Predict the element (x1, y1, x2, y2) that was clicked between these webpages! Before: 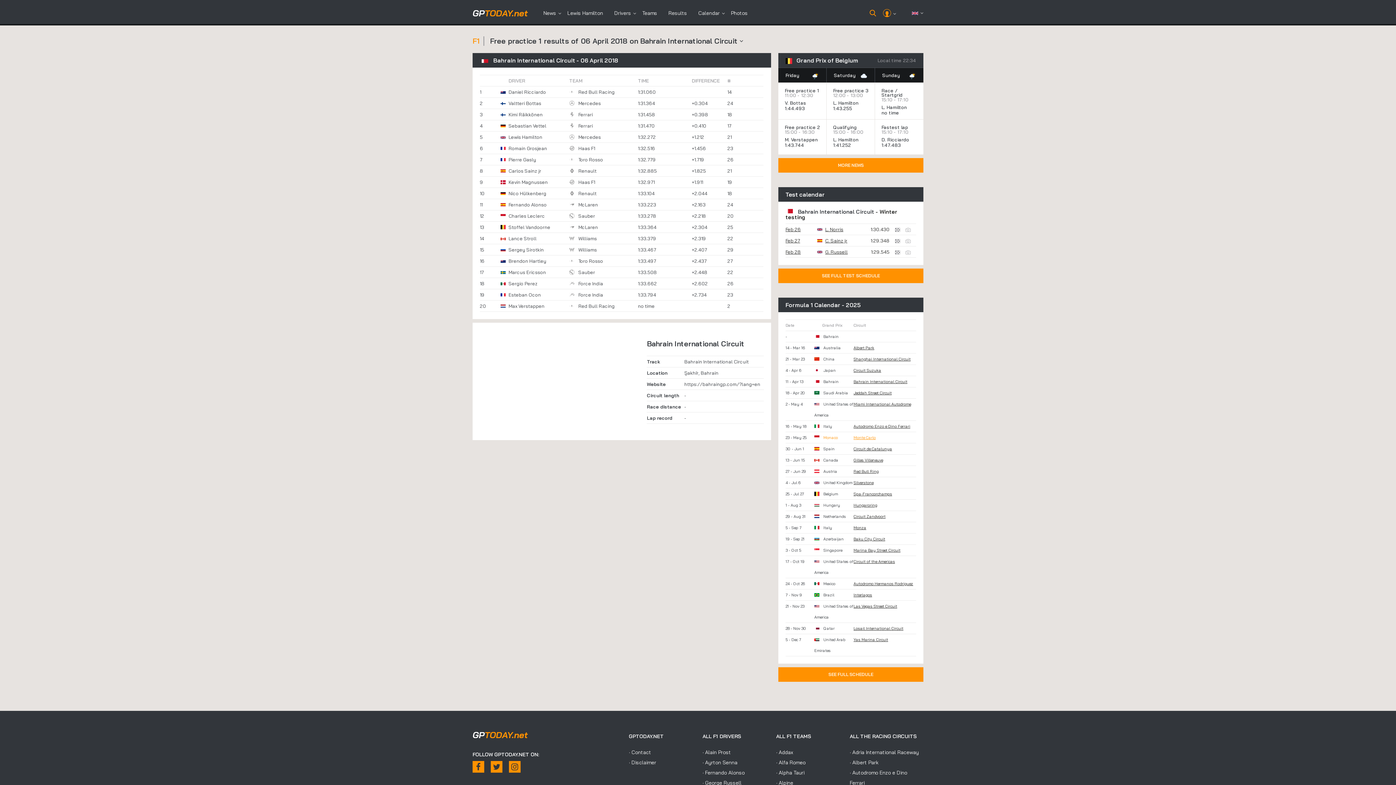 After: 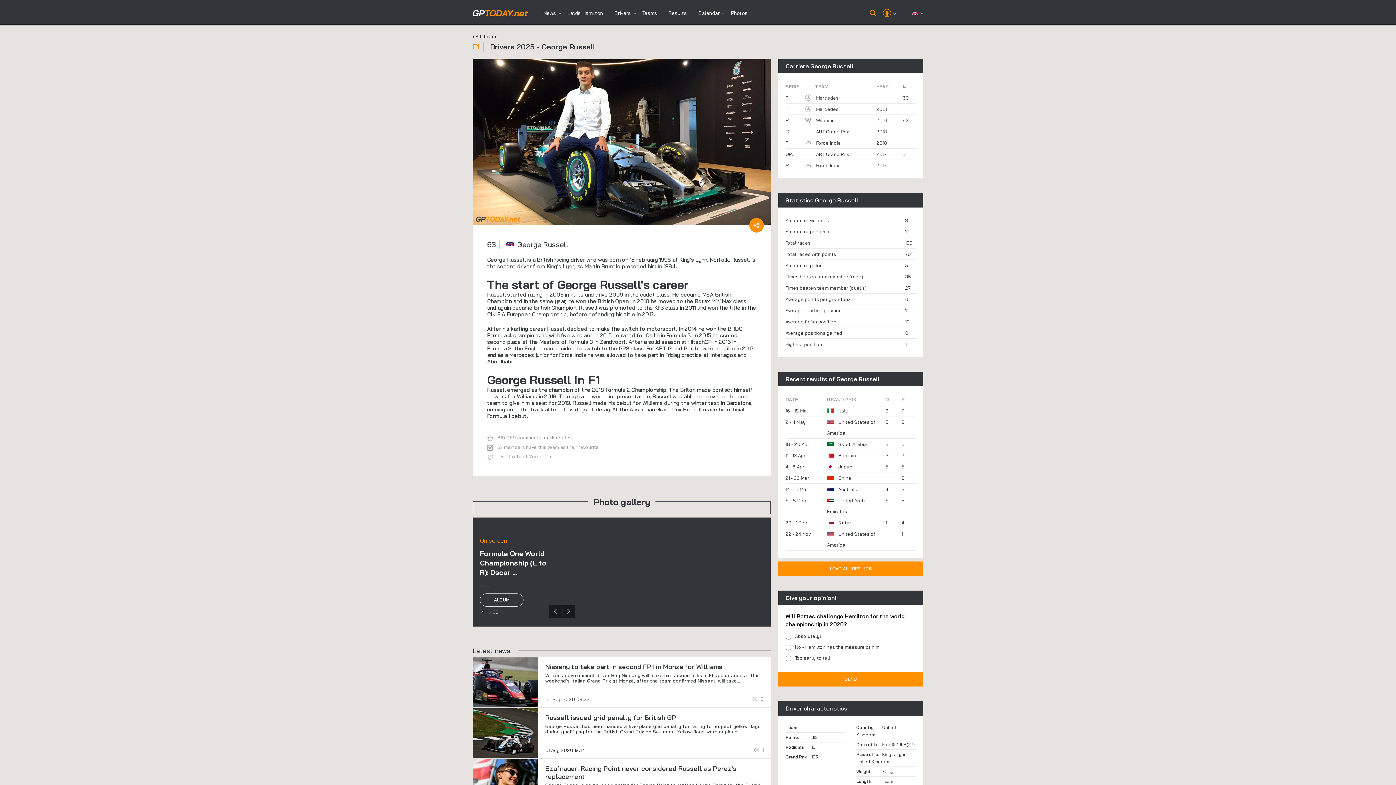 Action: label: G. Russell bbox: (824, 249, 847, 254)